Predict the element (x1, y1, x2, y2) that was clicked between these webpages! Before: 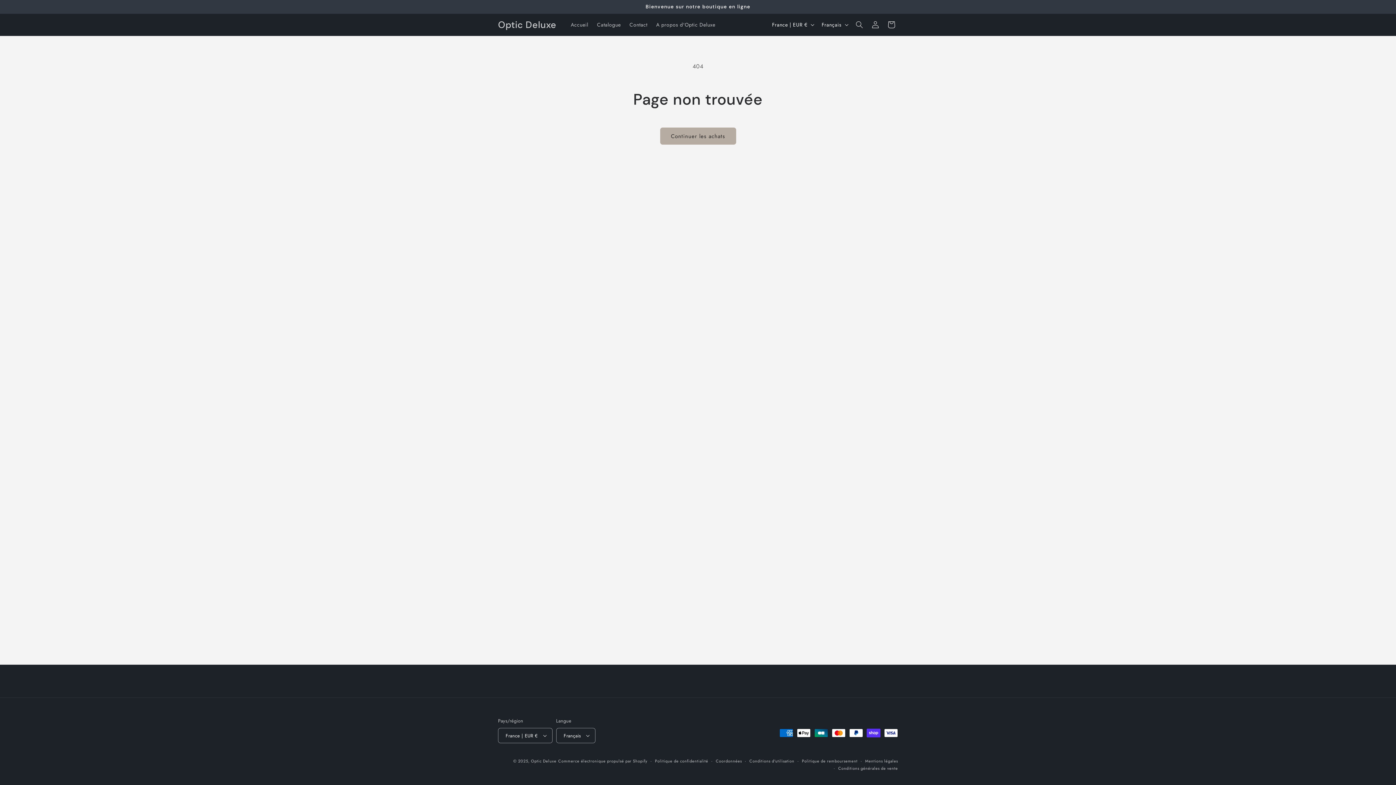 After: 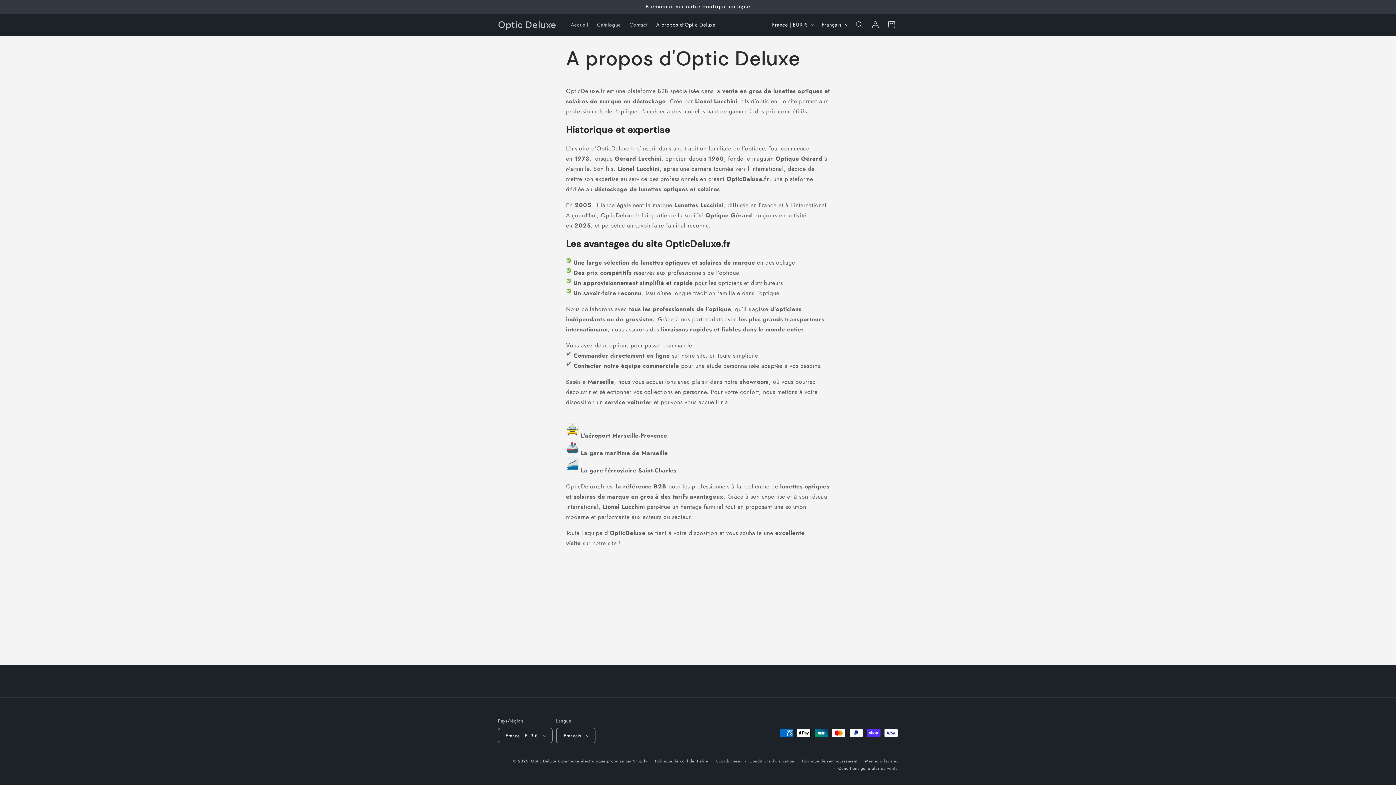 Action: label: A propos d'Optic Deluxe bbox: (651, 17, 719, 32)